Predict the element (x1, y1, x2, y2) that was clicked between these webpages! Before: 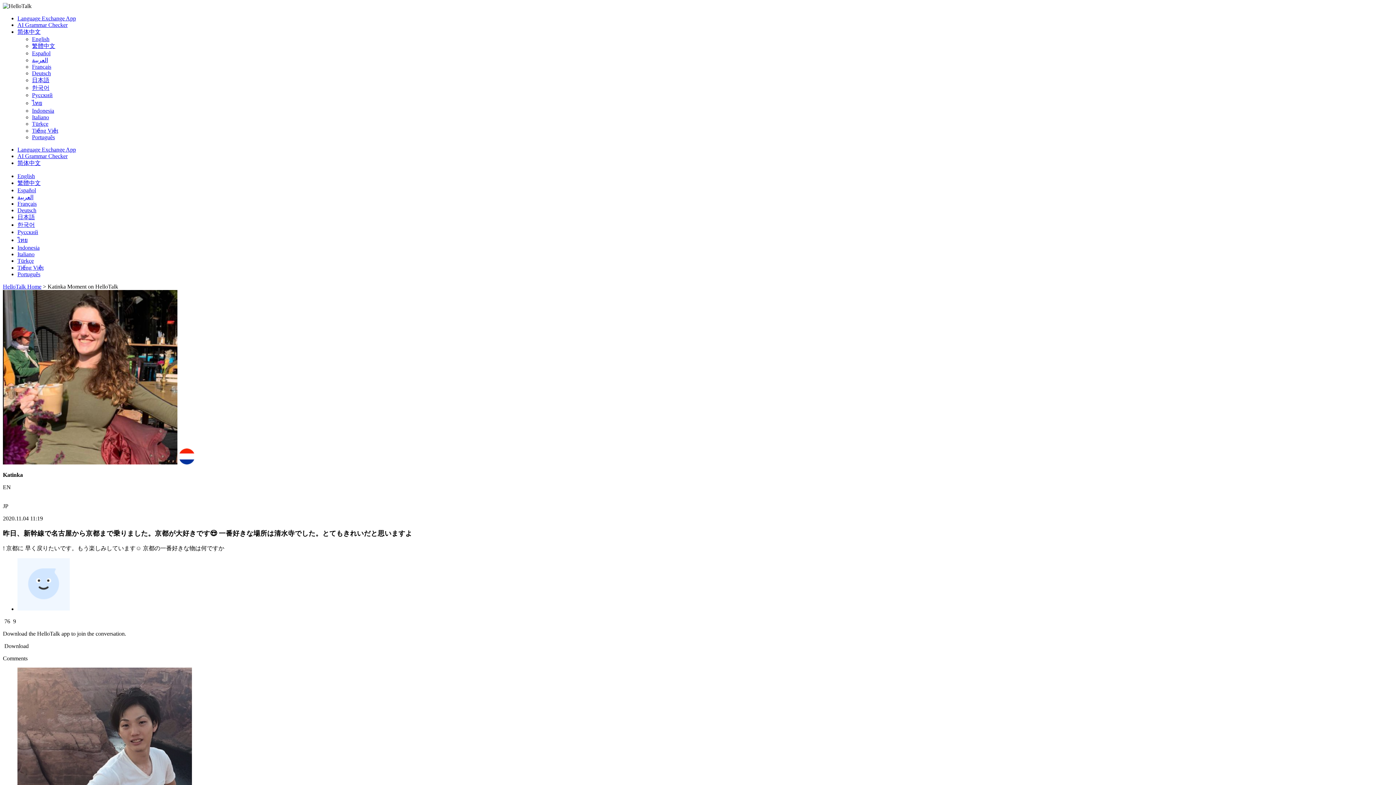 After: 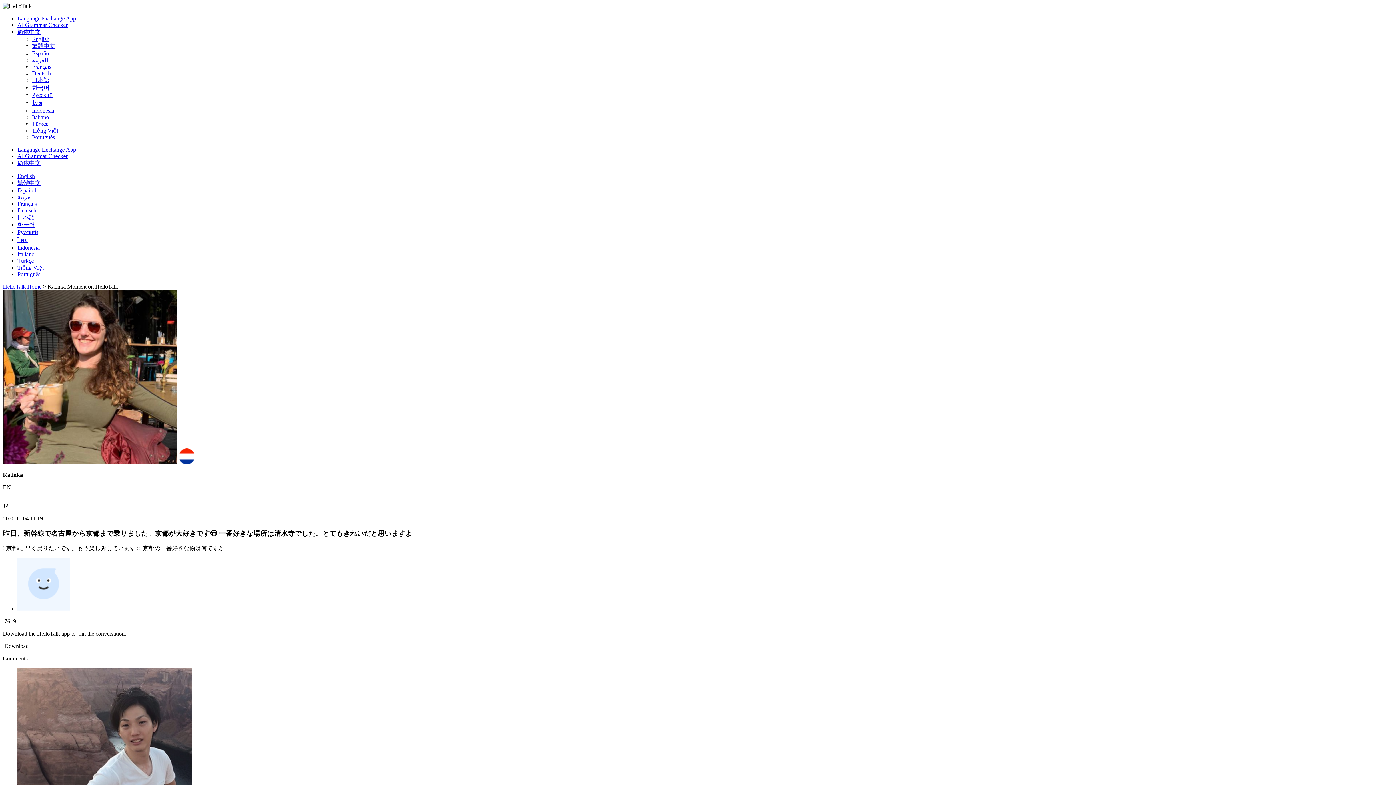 Action: bbox: (32, 127, 58, 133) label: Tiếng Việt